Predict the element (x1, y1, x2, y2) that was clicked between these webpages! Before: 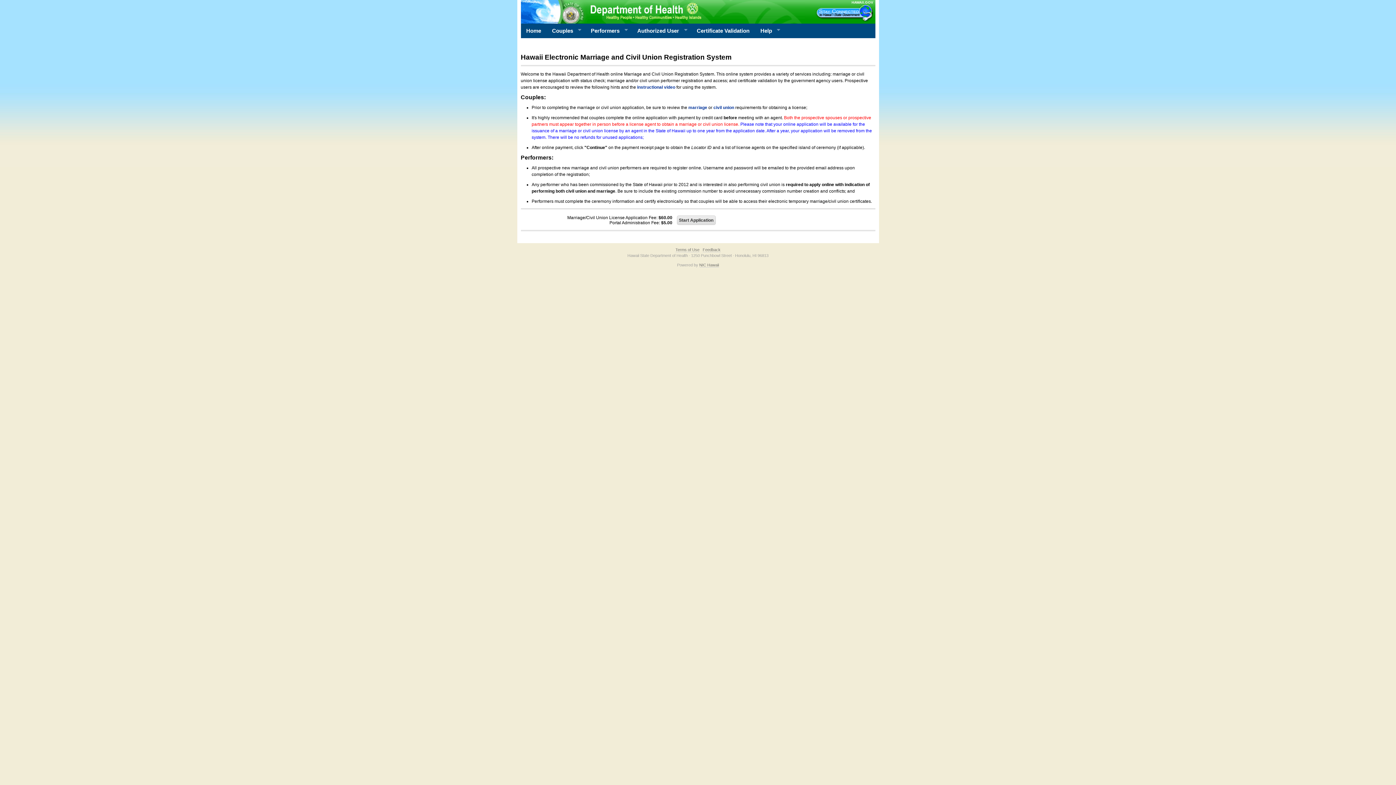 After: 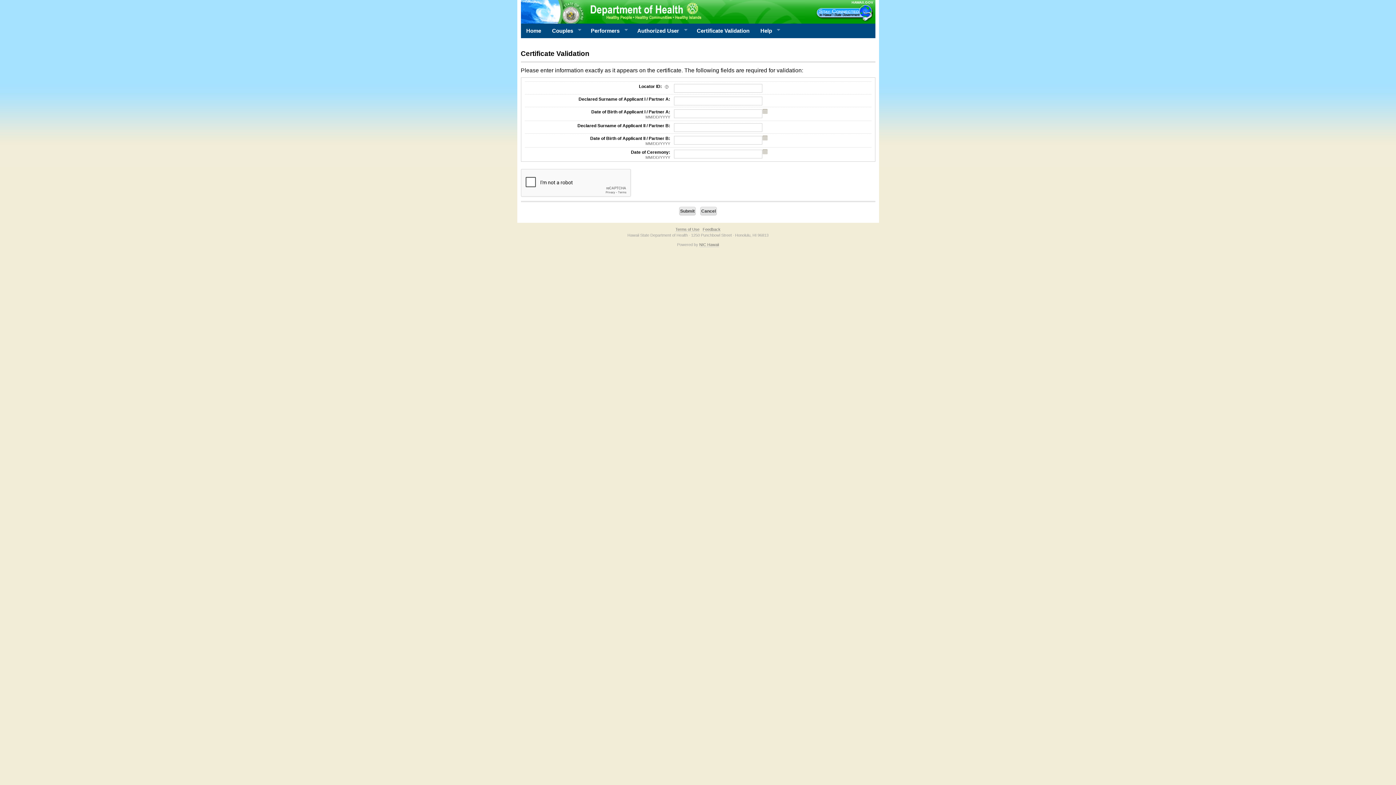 Action: label: Certificate Validation bbox: (691, 23, 755, 38)